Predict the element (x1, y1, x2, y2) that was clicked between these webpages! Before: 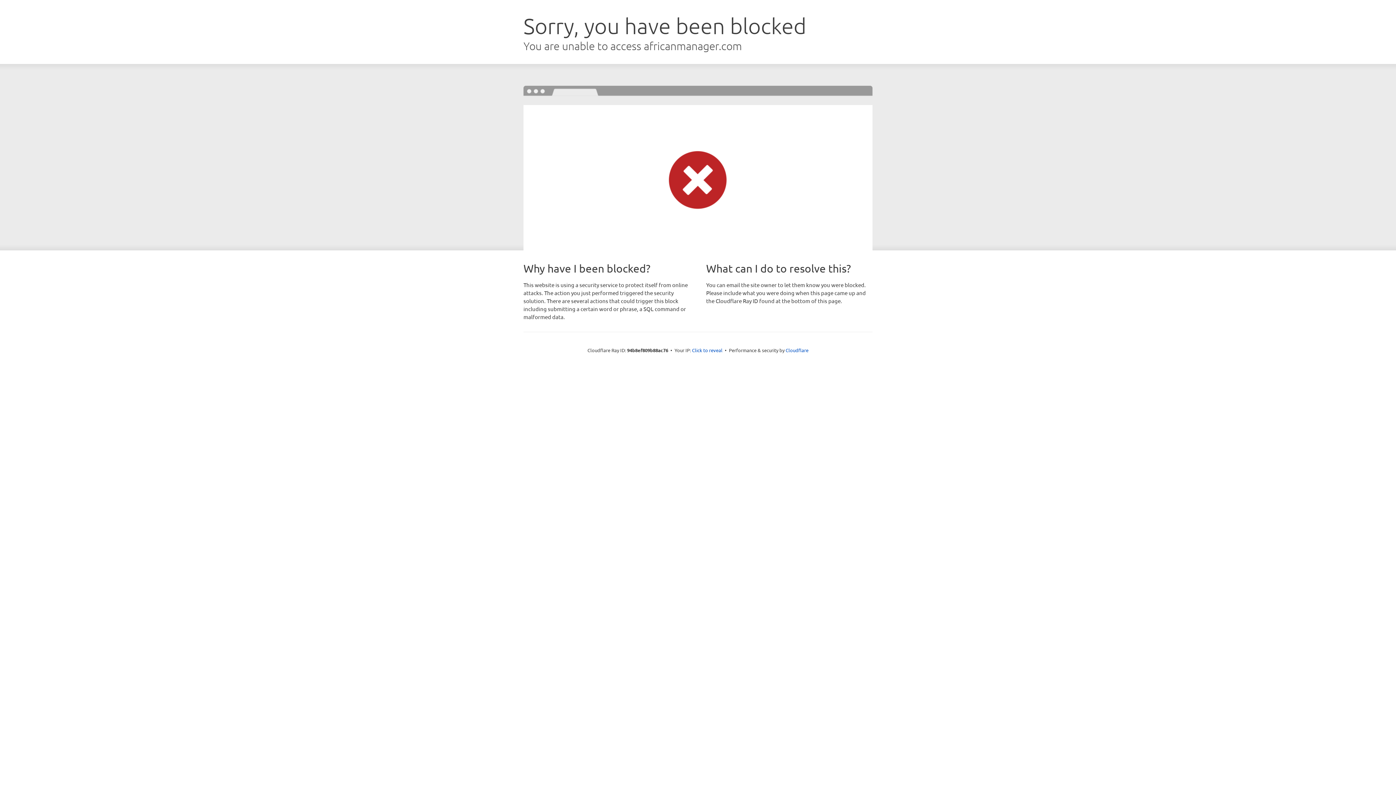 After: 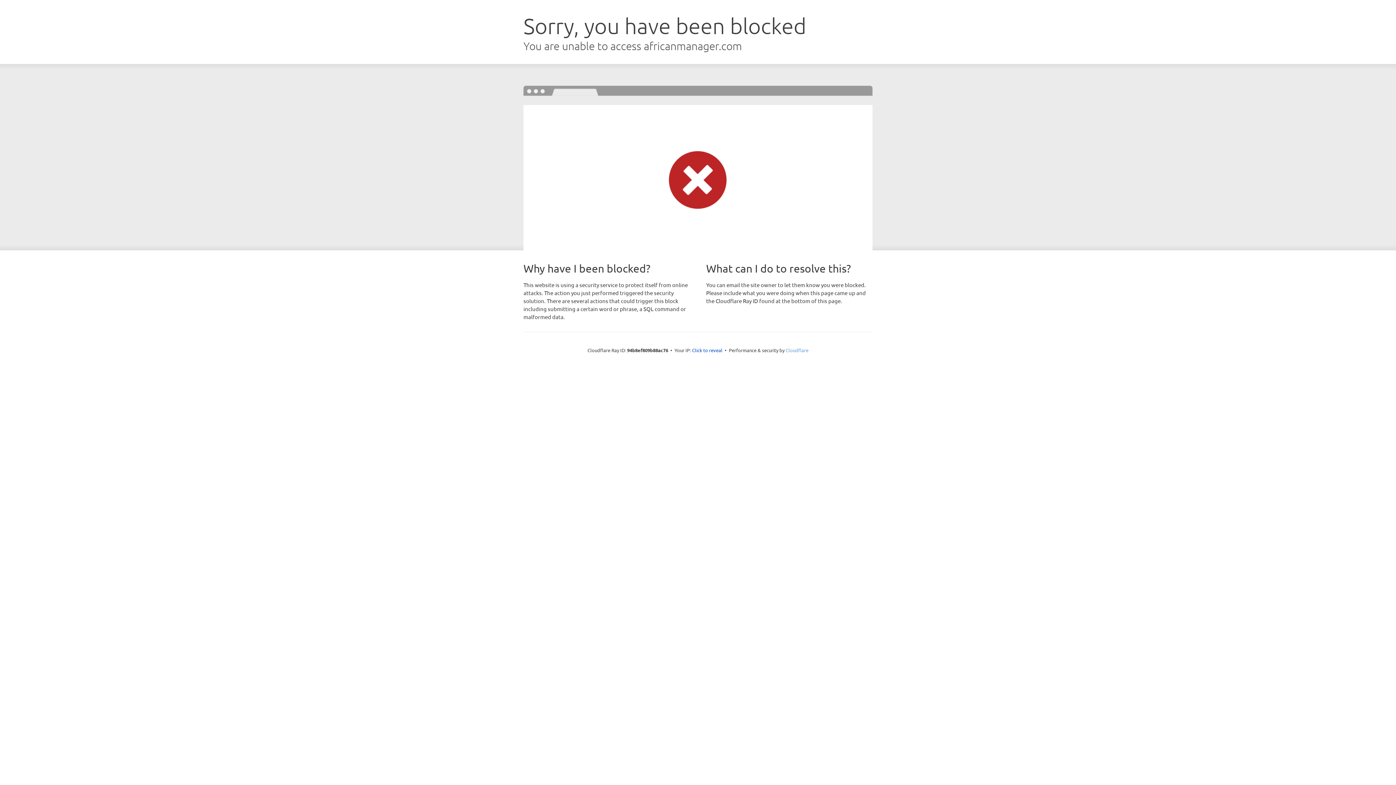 Action: label: Cloudflare bbox: (785, 347, 808, 353)